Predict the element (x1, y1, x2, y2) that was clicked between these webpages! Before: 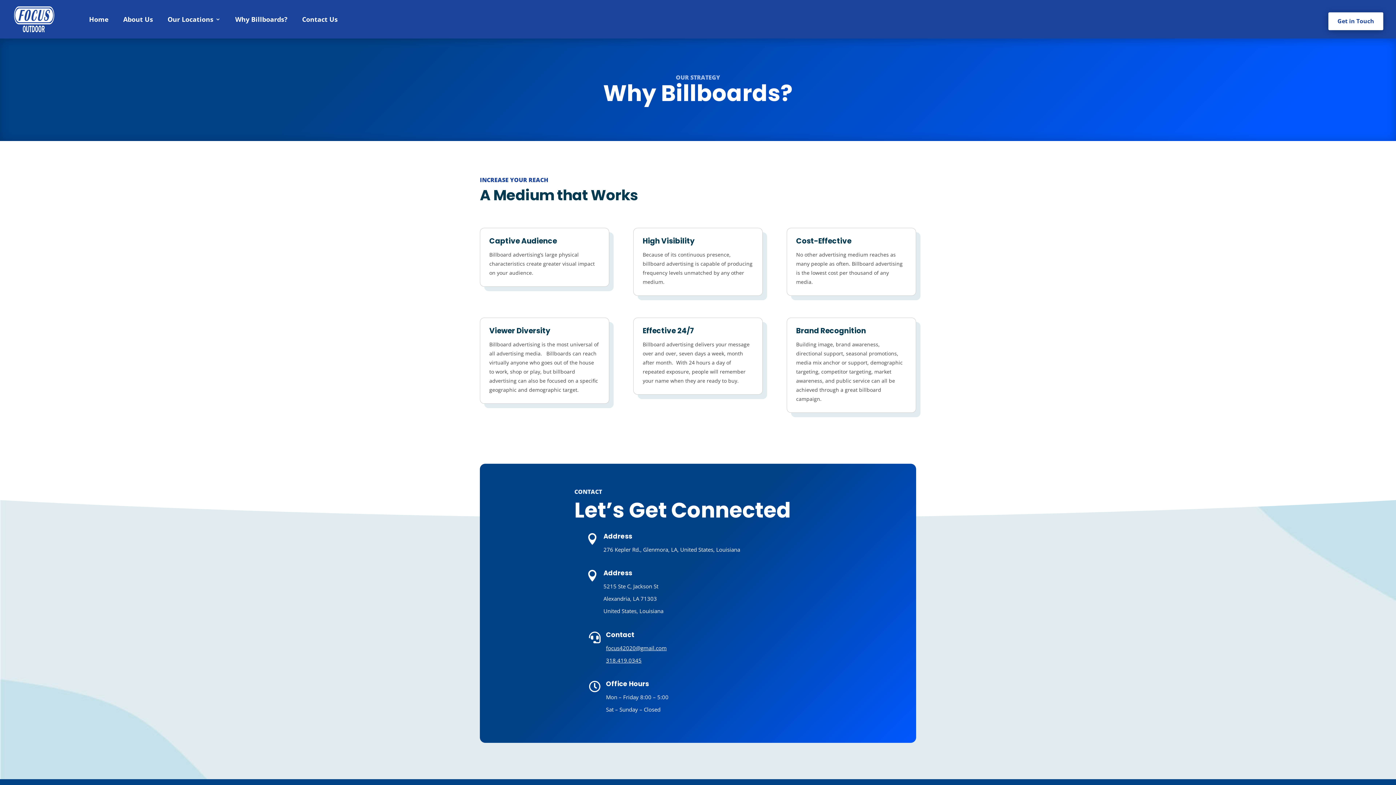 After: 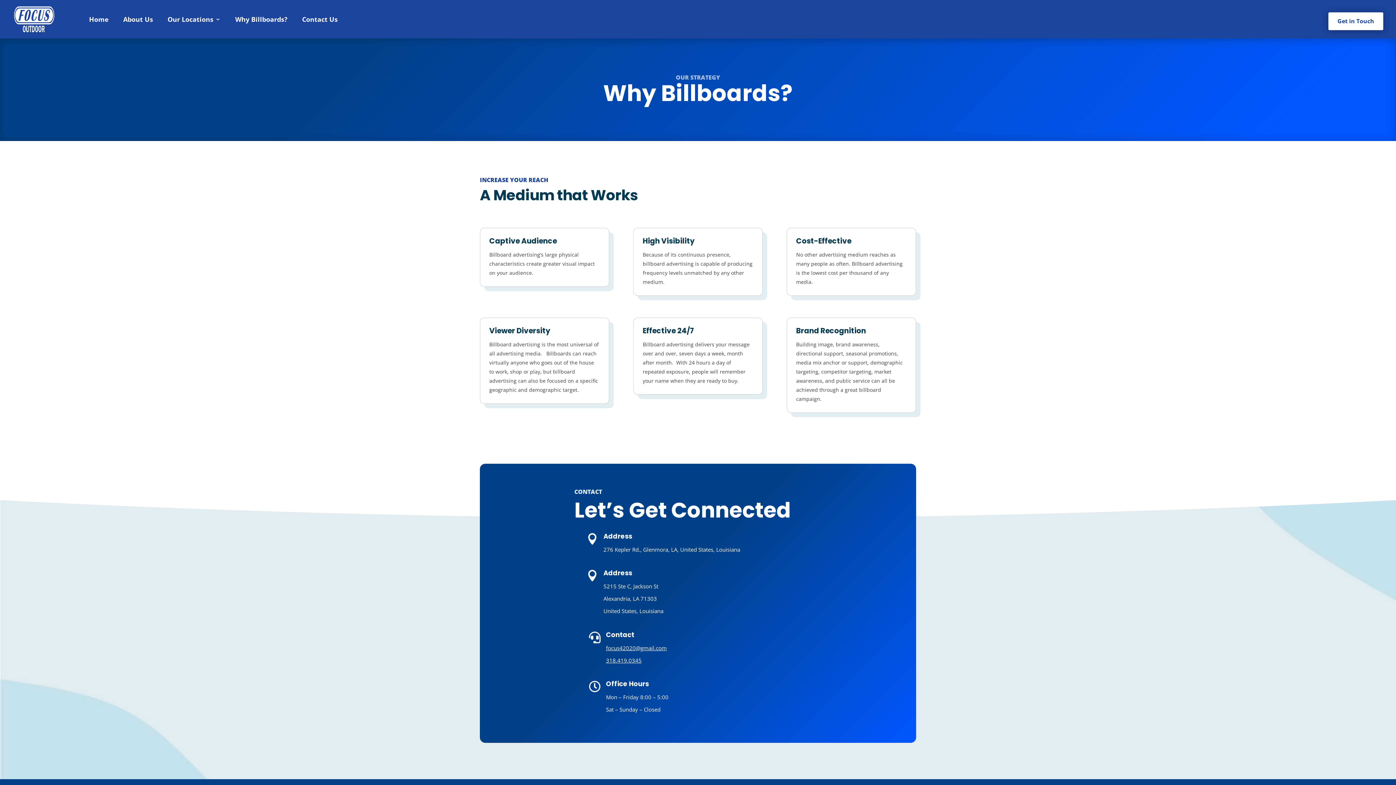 Action: label: focus42020@gmail.com bbox: (606, 644, 666, 651)